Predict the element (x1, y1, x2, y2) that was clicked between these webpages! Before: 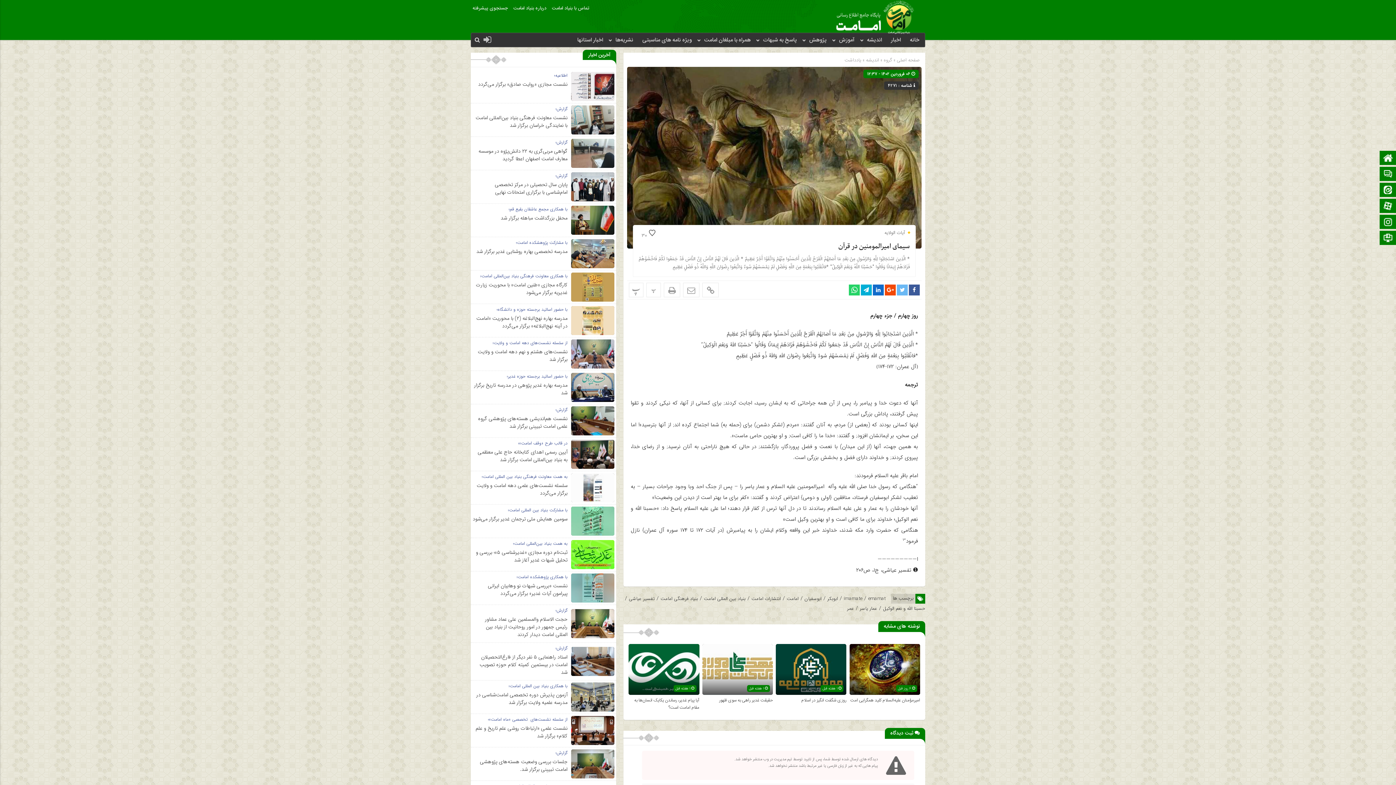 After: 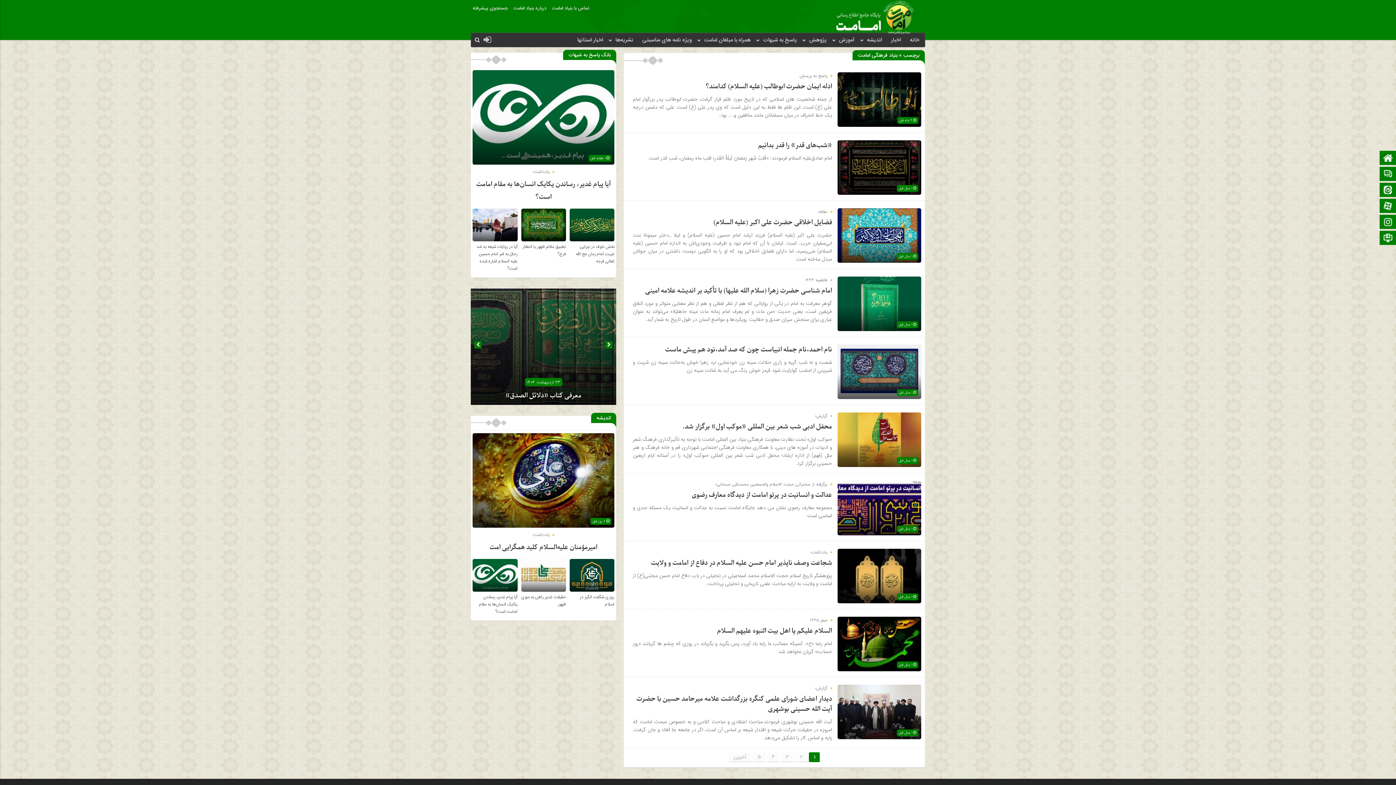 Action: label: بنیاد فرهنگی امامت bbox: (660, 594, 698, 604)